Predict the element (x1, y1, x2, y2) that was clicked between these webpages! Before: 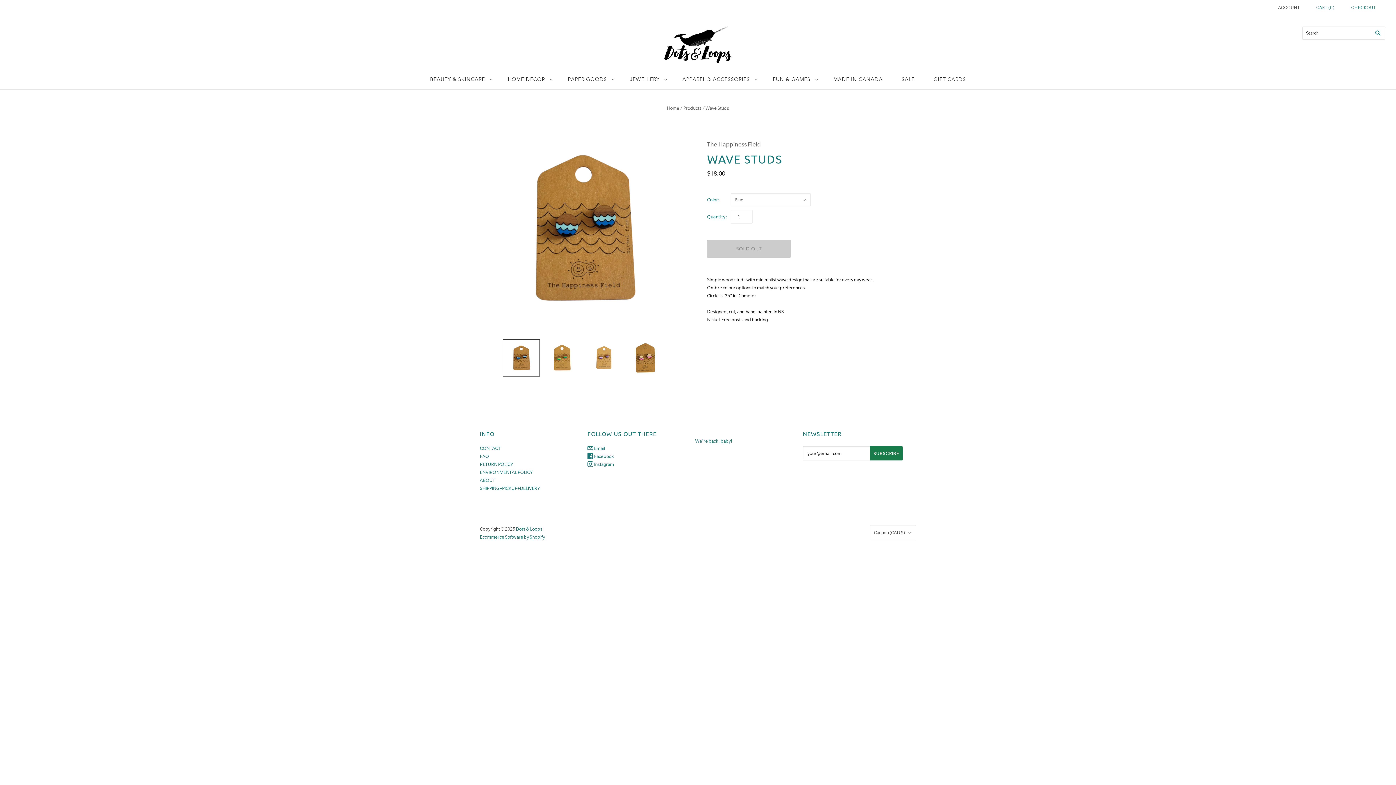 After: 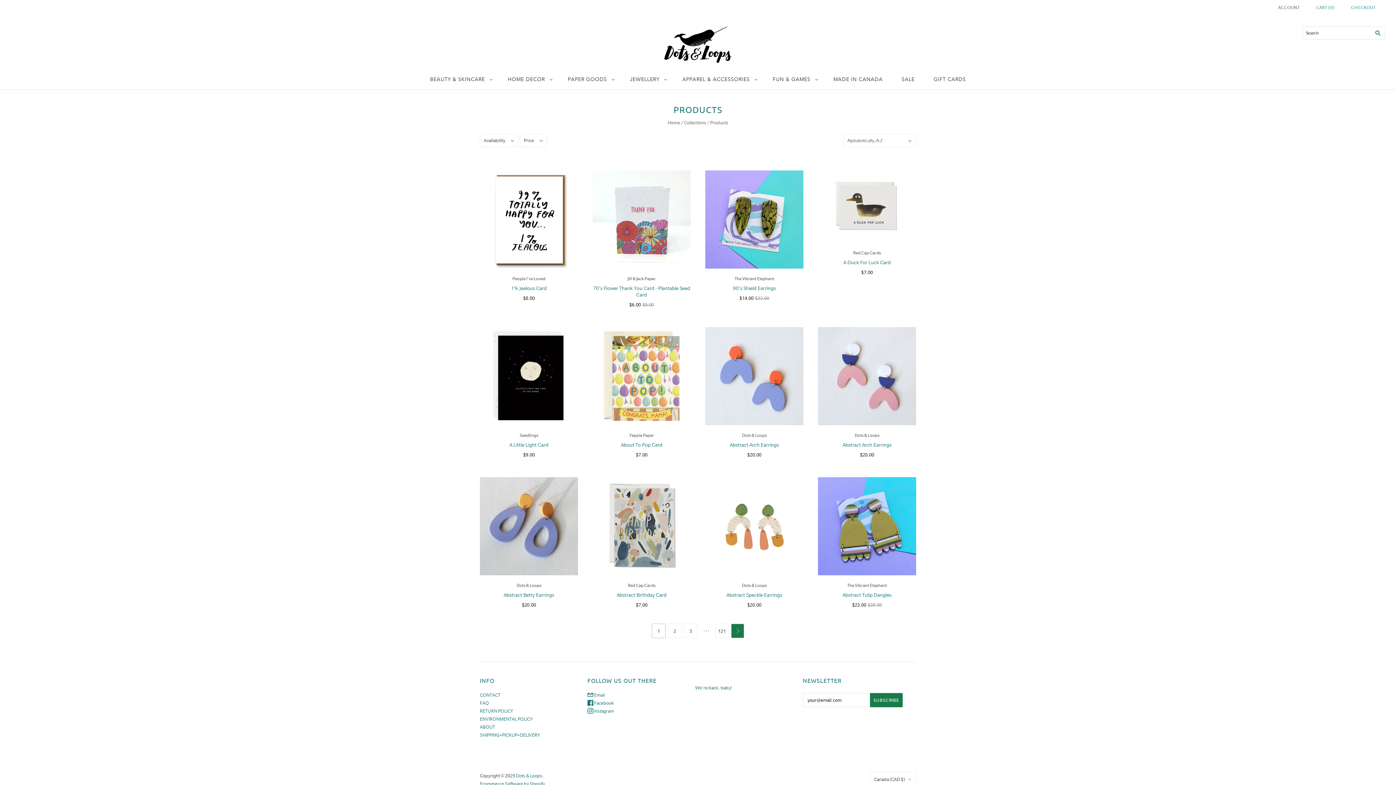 Action: label: Products bbox: (683, 105, 701, 110)